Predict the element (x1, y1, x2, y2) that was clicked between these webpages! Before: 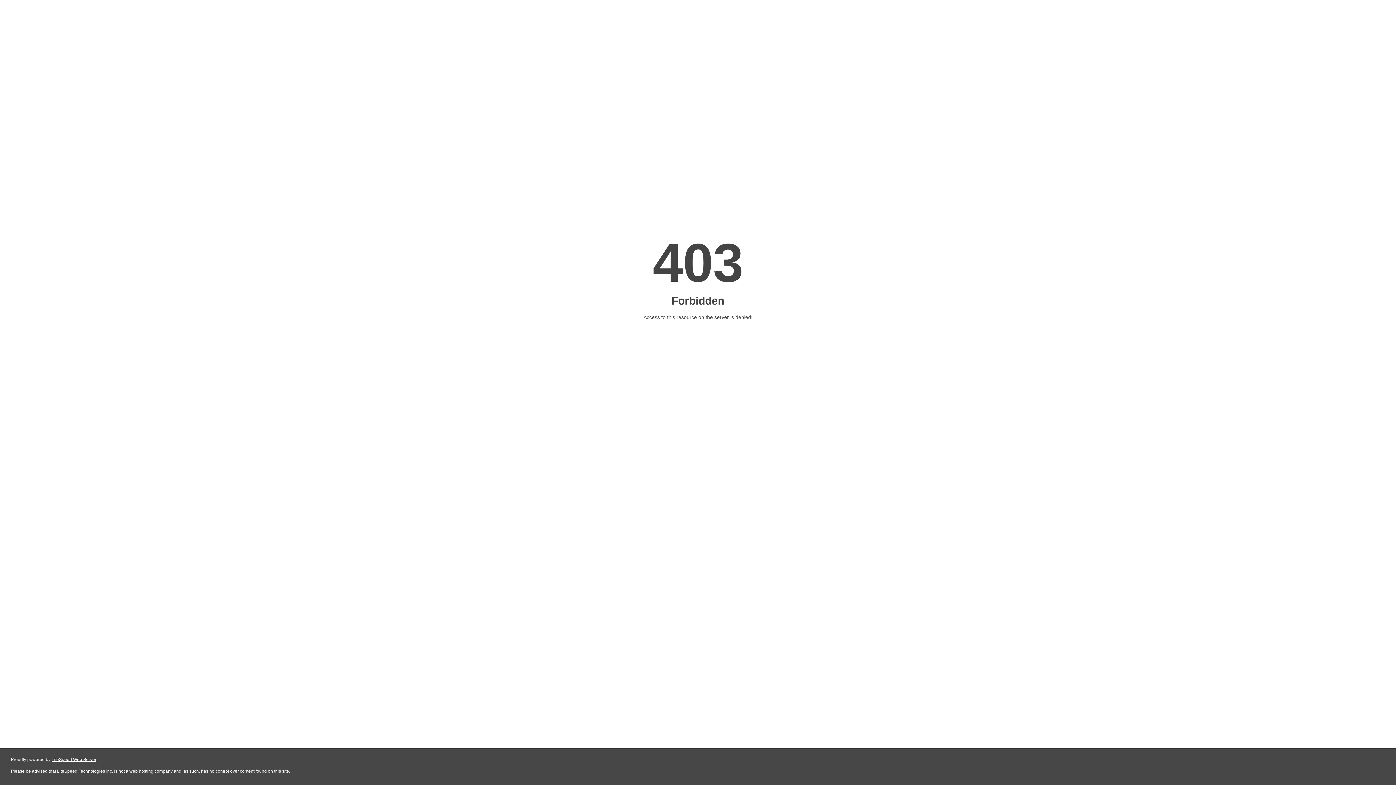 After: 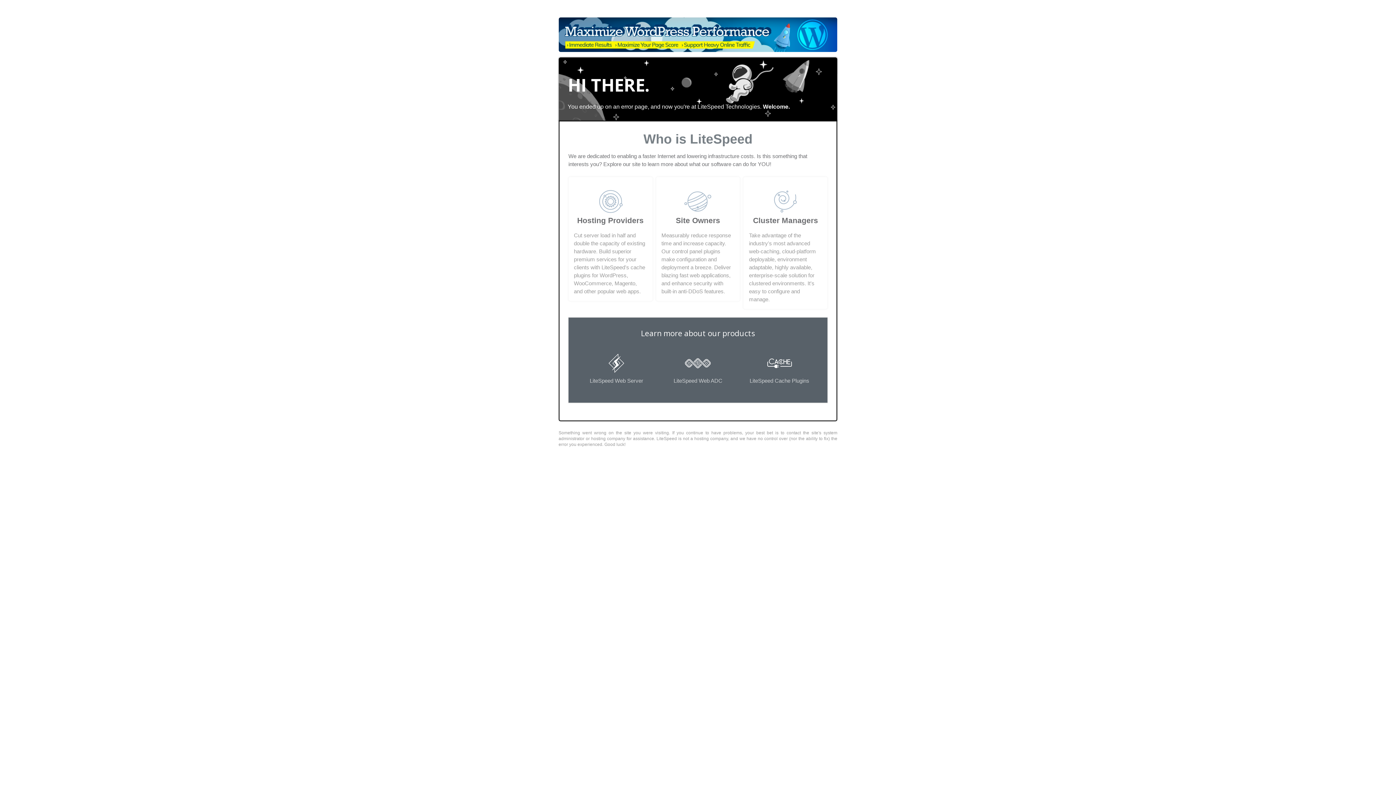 Action: bbox: (51, 757, 96, 762) label: LiteSpeed Web Server